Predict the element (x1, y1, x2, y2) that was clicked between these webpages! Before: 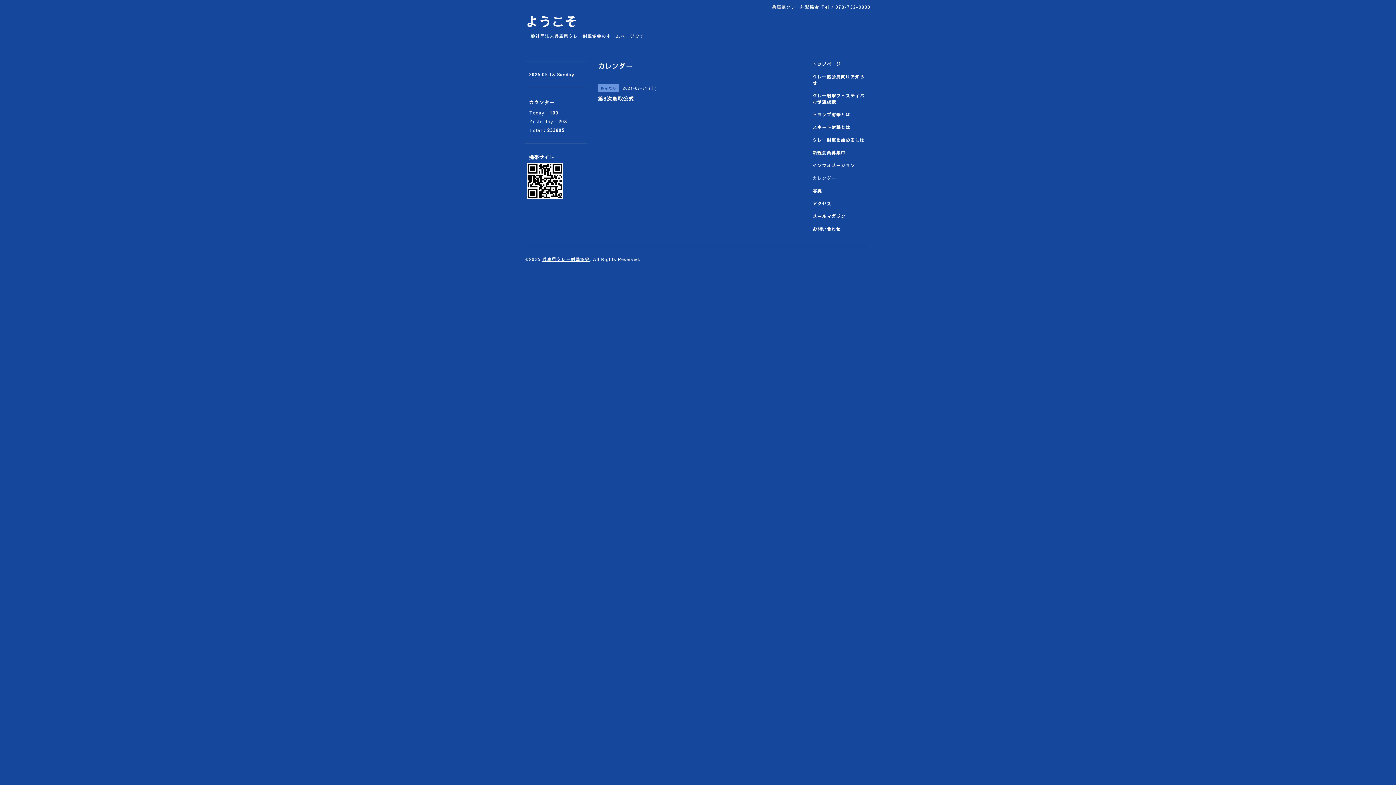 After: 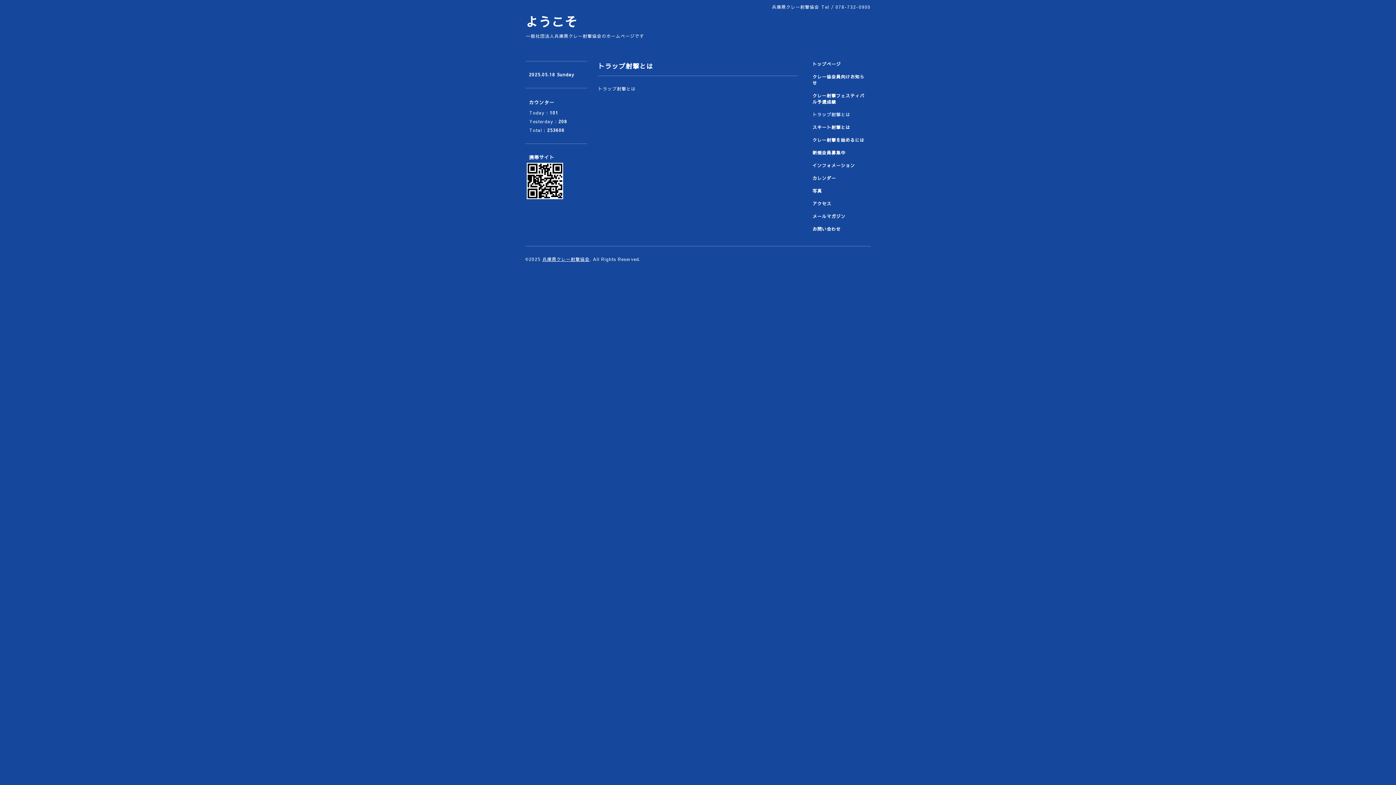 Action: label: トラップ射撃とは bbox: (809, 111, 870, 124)